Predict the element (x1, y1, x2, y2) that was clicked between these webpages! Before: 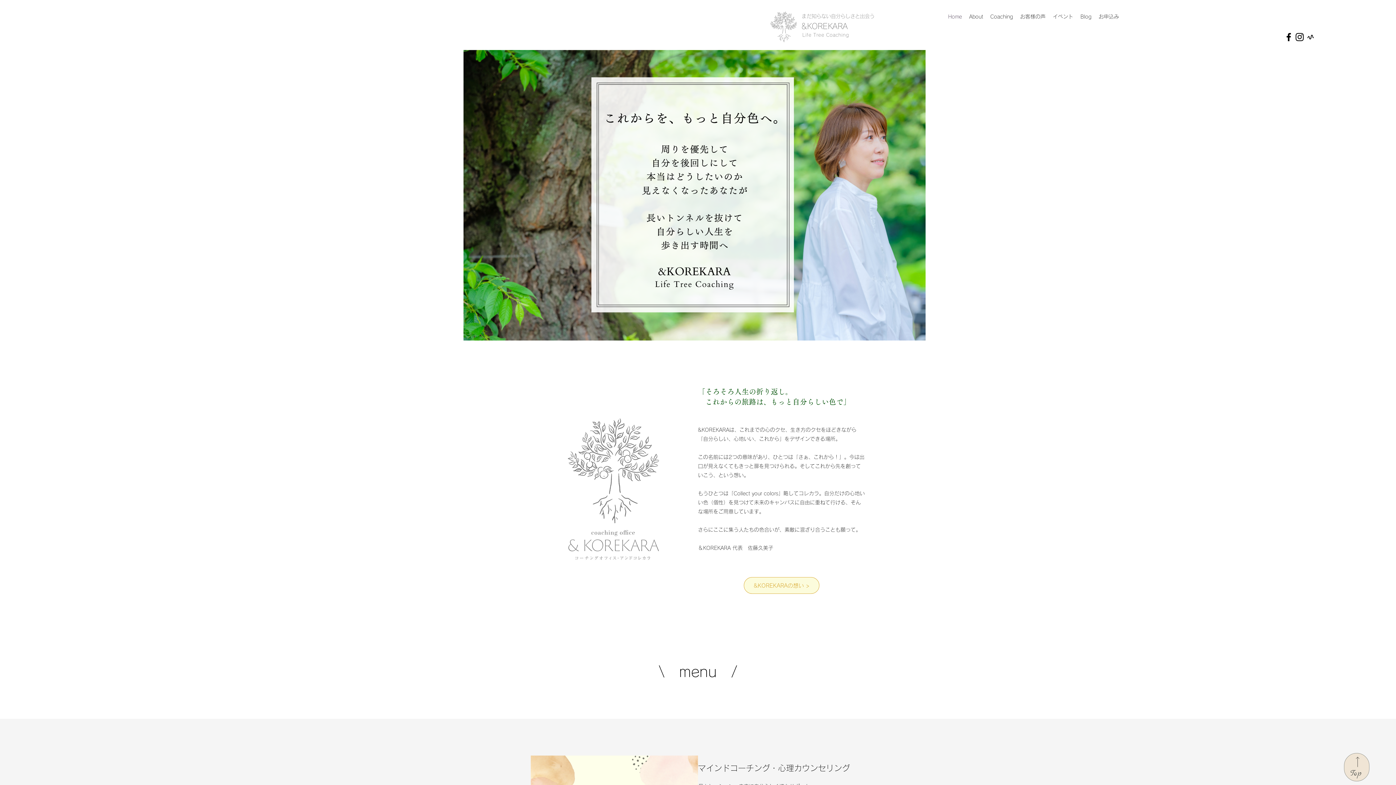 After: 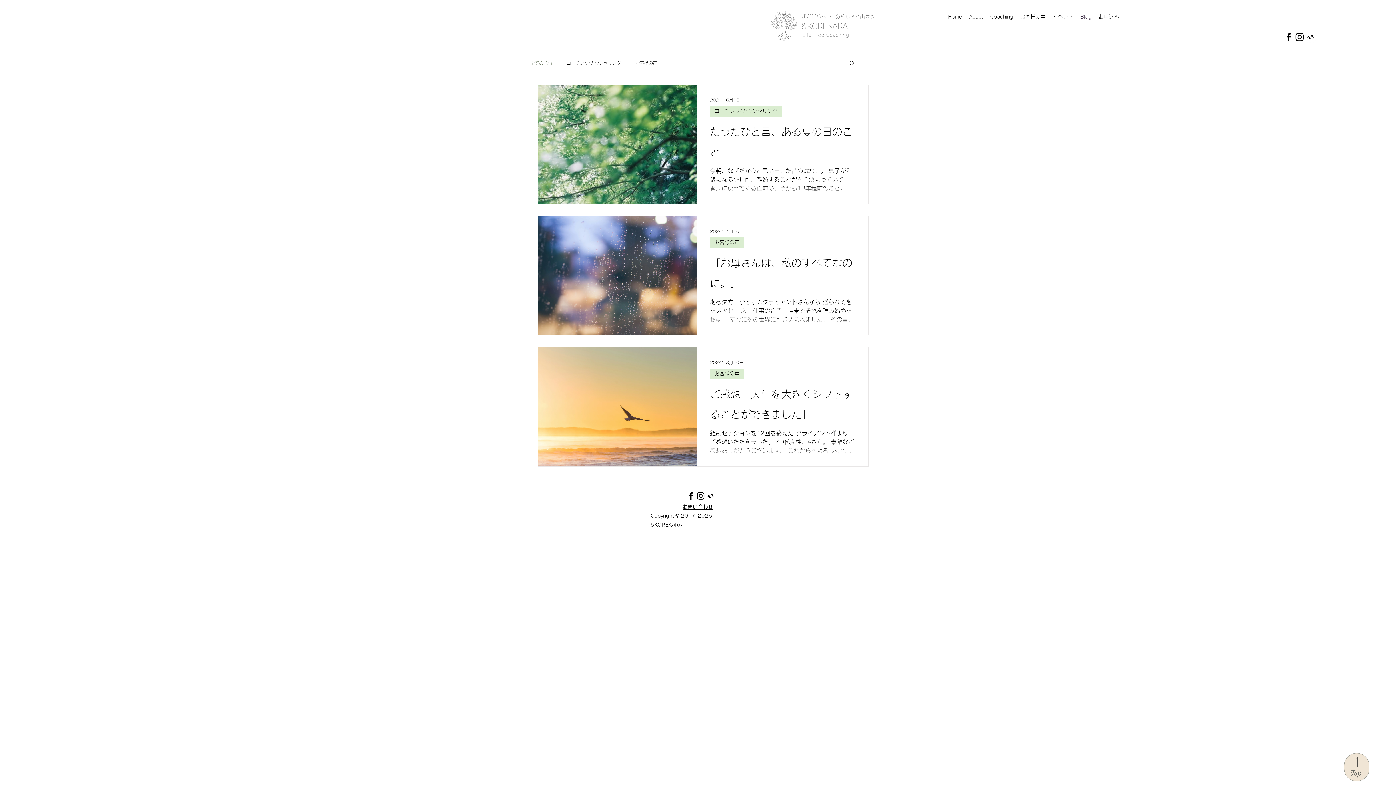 Action: label: Blog bbox: (1077, 11, 1095, 22)